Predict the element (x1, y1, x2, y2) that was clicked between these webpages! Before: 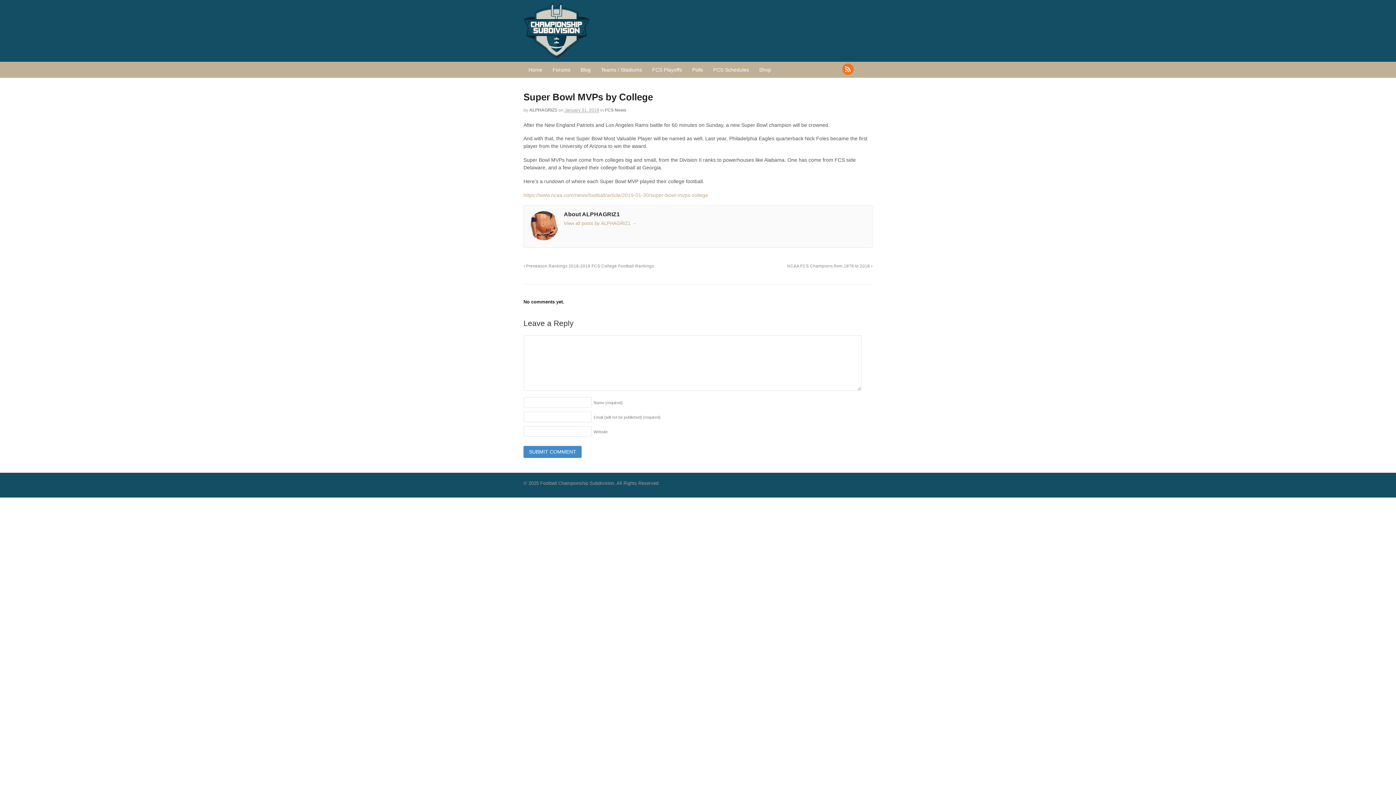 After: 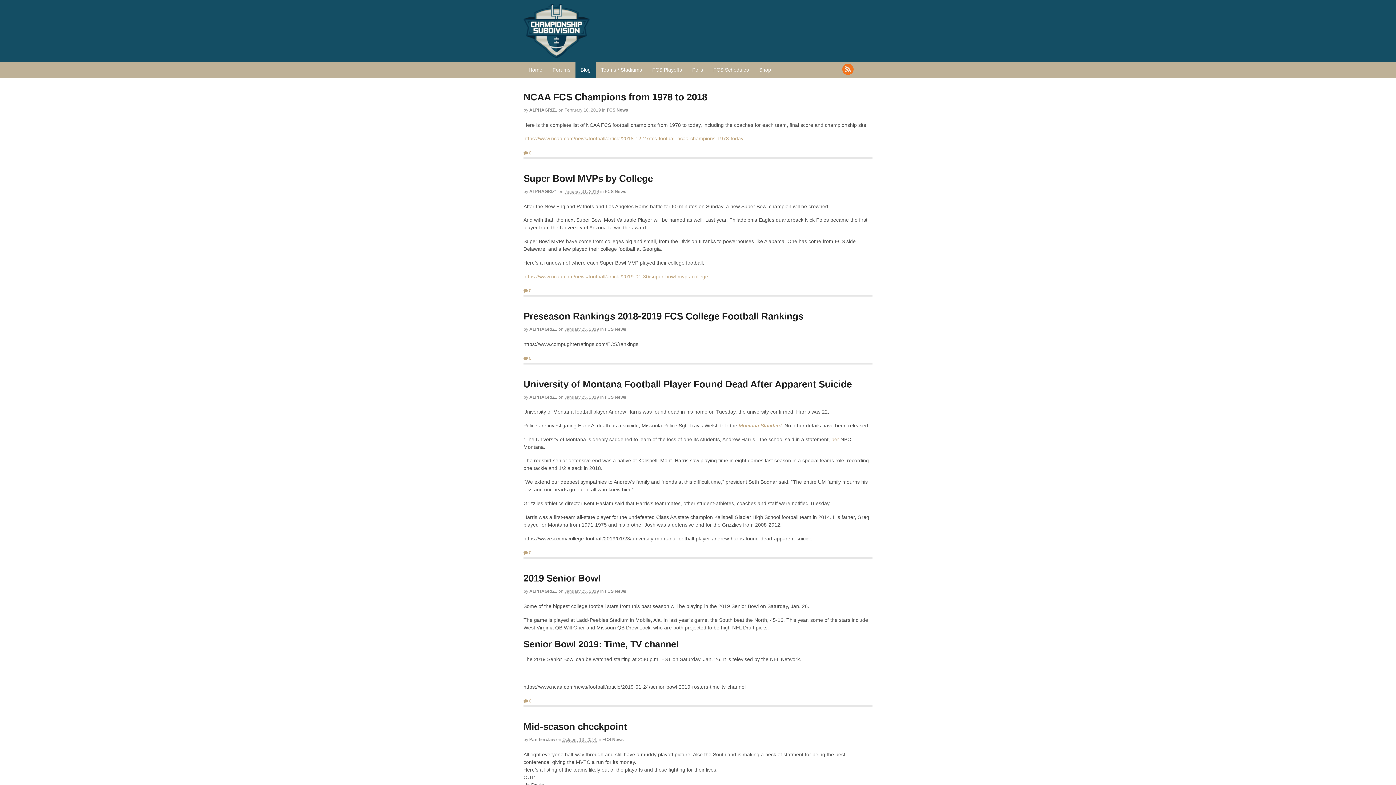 Action: label: Blog bbox: (575, 61, 596, 77)